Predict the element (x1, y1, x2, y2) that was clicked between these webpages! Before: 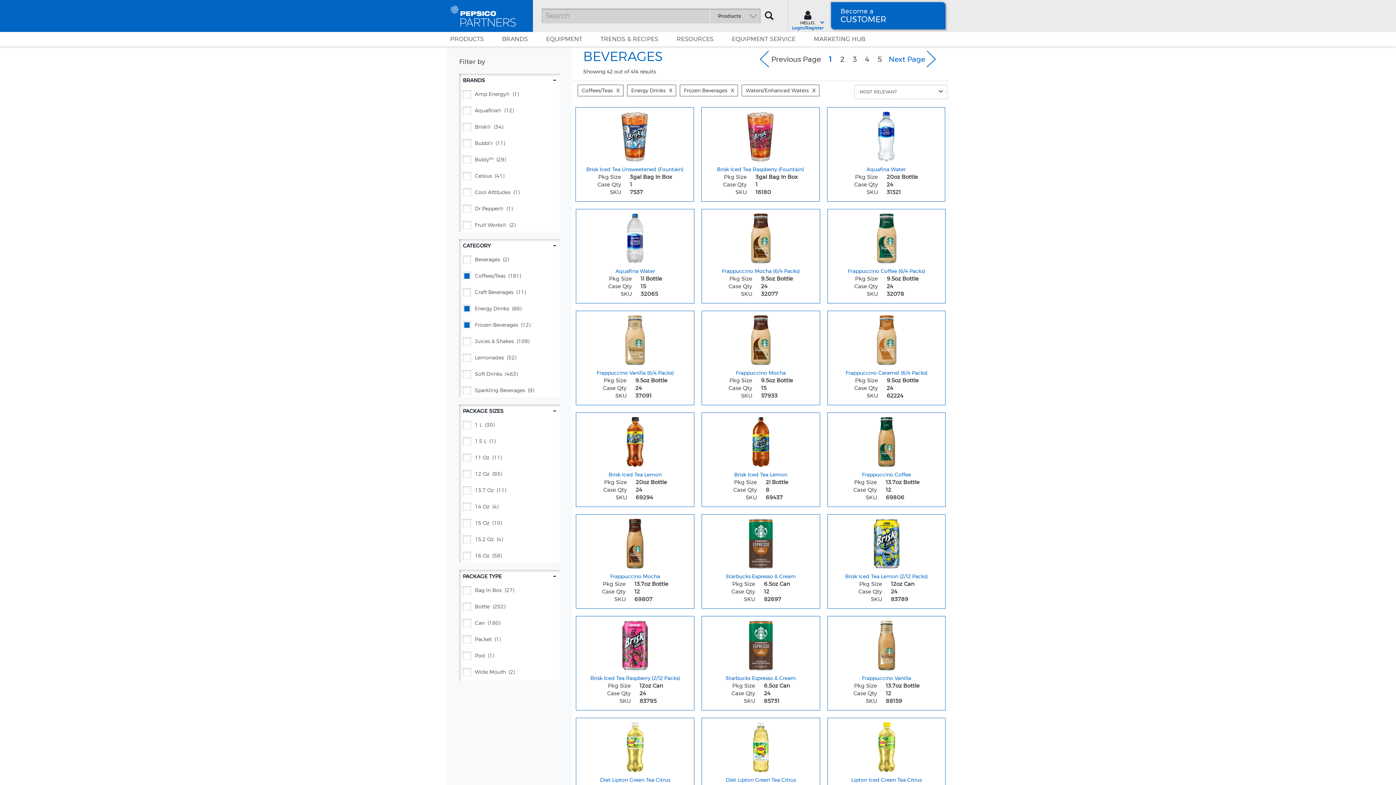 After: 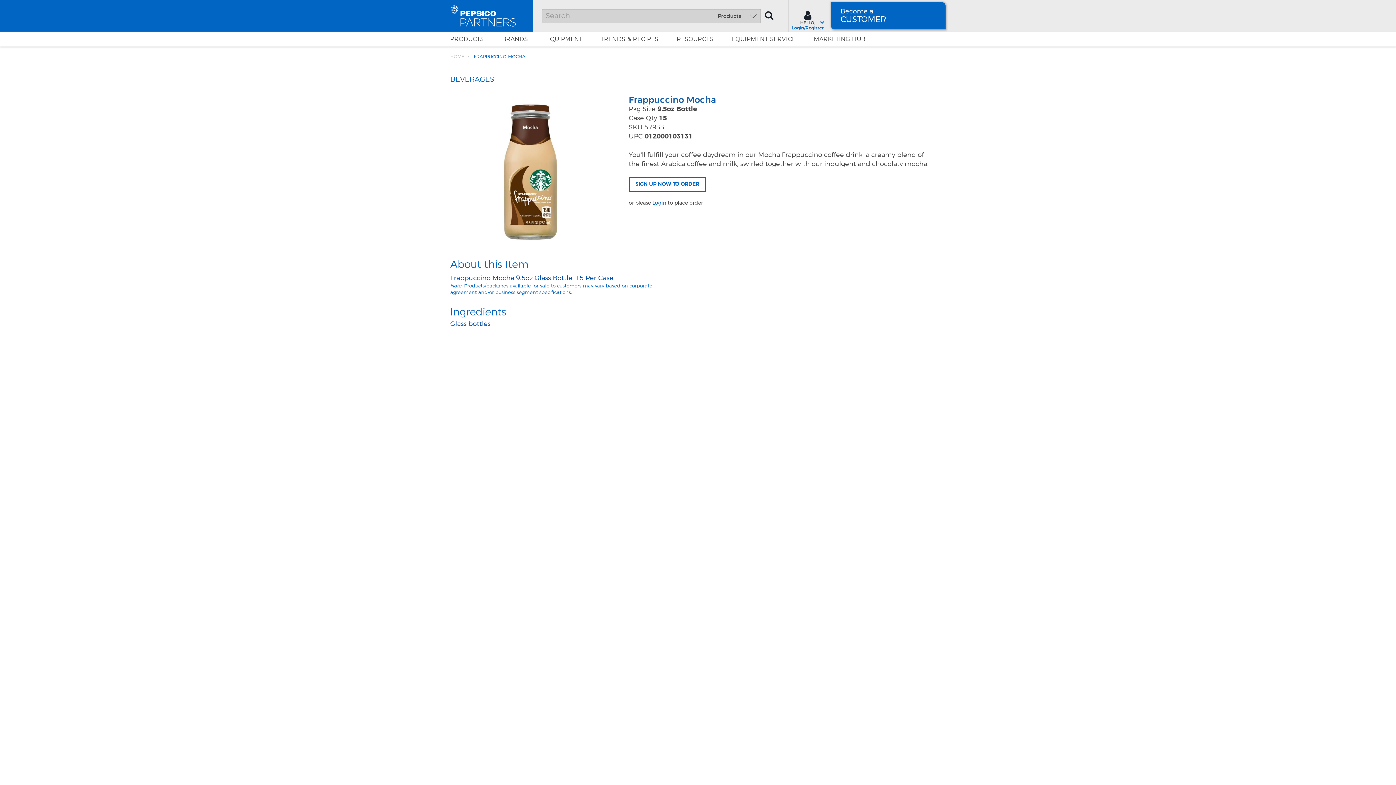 Action: label: Frappuccino Mocha - Image for sku 57933 bbox: (702, 311, 819, 365)